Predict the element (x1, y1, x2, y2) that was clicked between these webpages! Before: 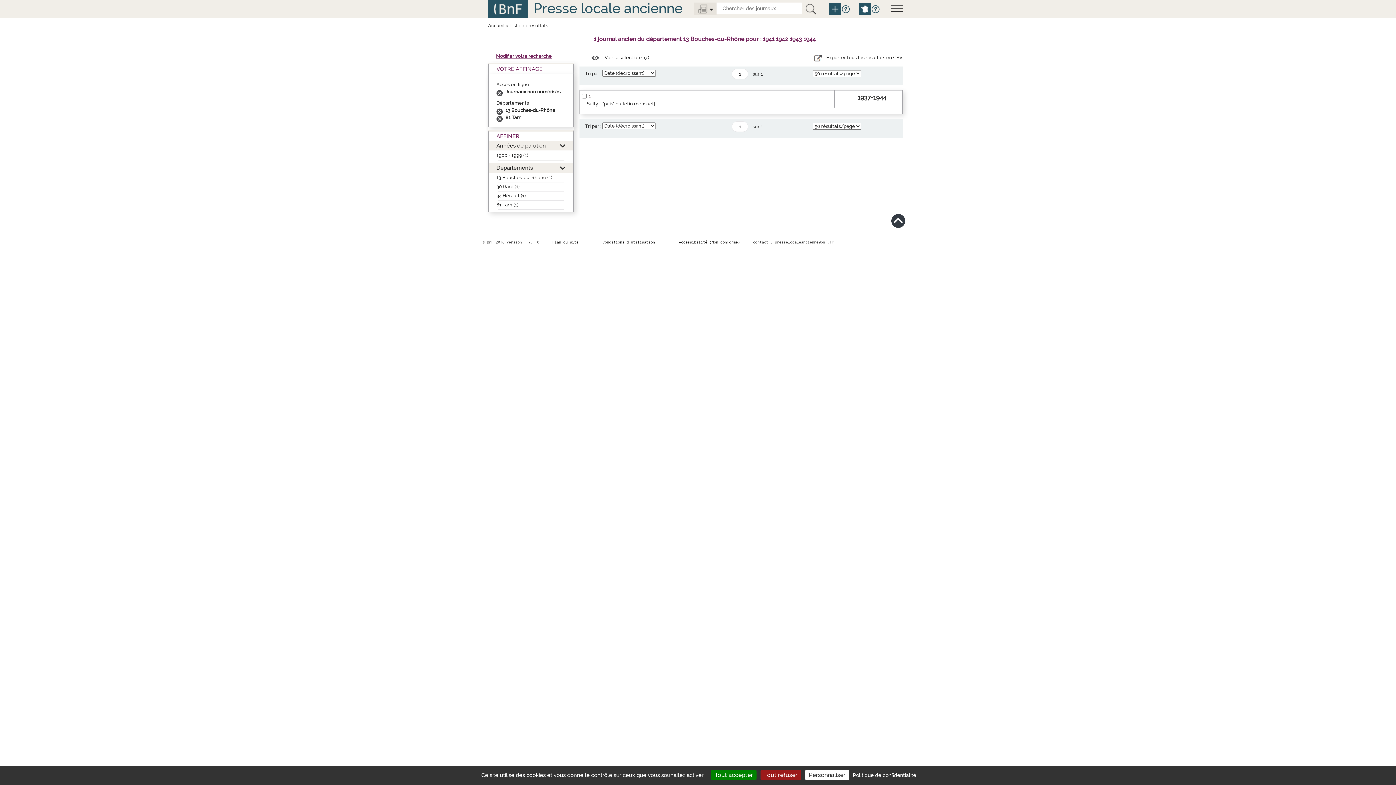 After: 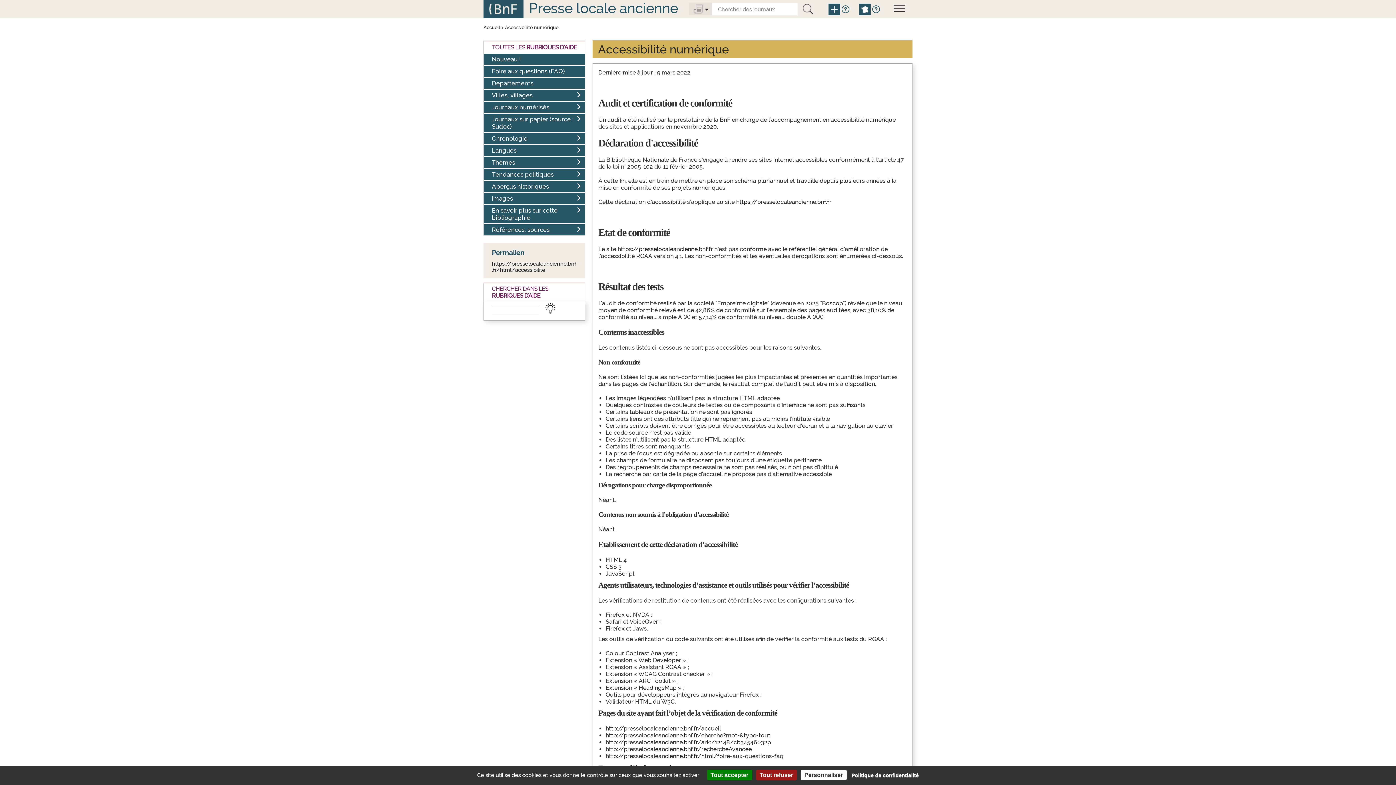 Action: label: Accessibilité (Non conforme) bbox: (679, 240, 740, 244)